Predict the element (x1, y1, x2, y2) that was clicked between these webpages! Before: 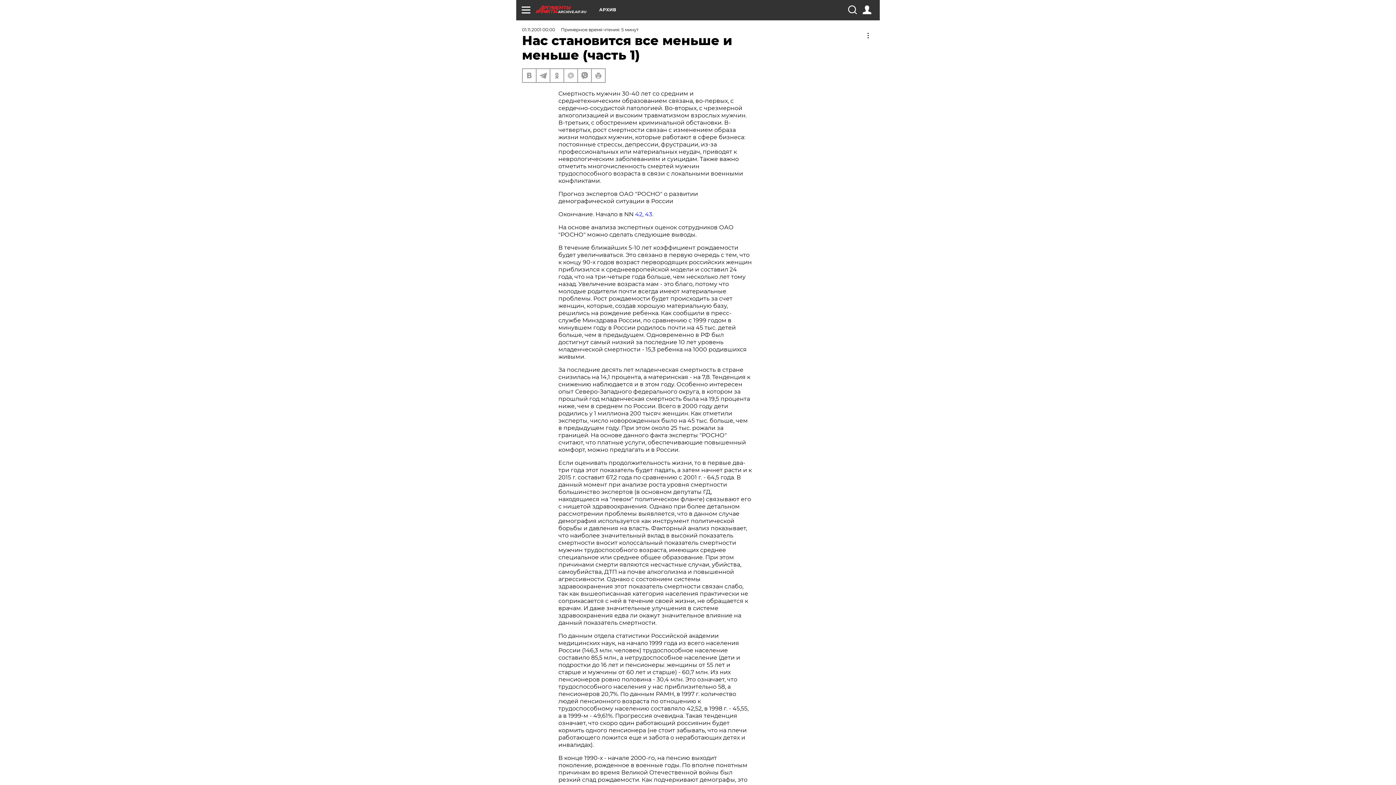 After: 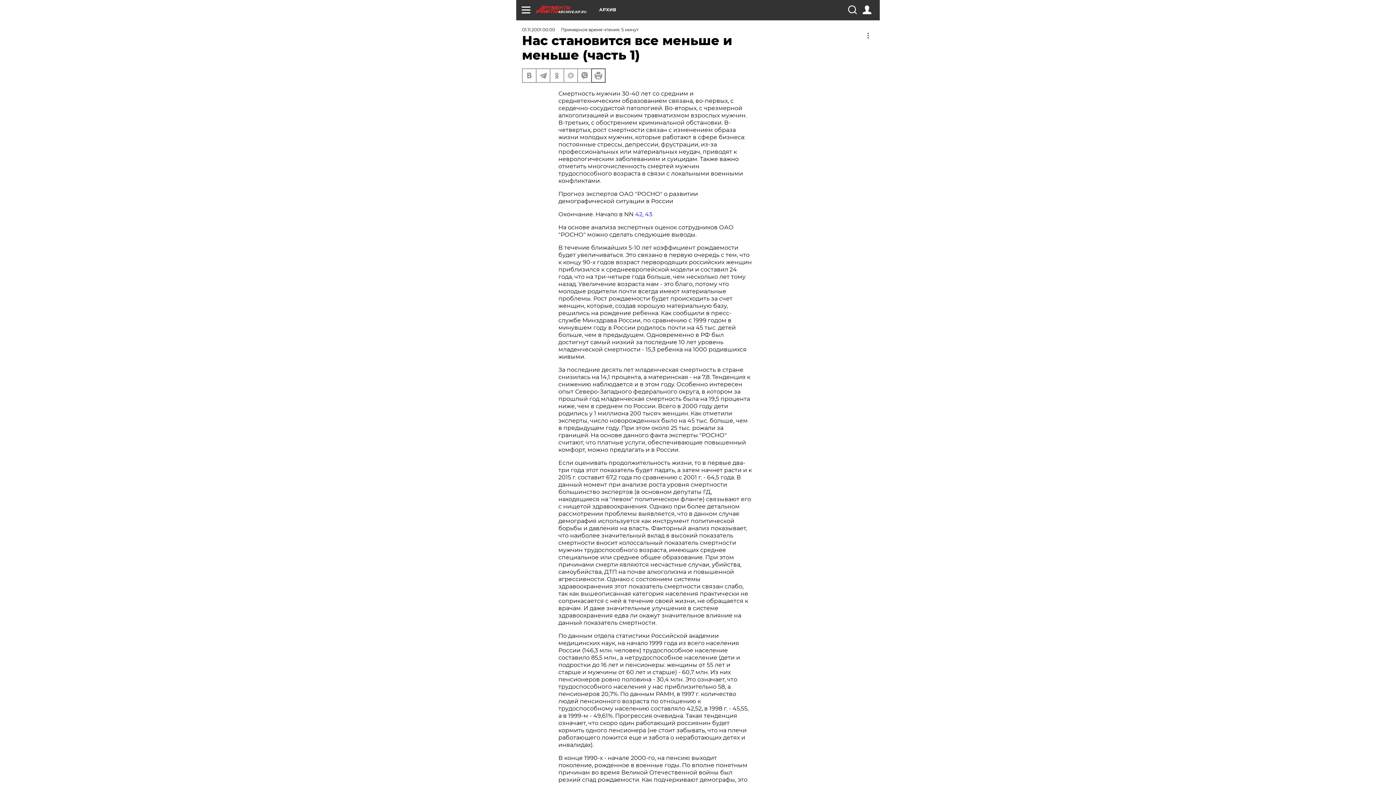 Action: bbox: (592, 69, 605, 82)